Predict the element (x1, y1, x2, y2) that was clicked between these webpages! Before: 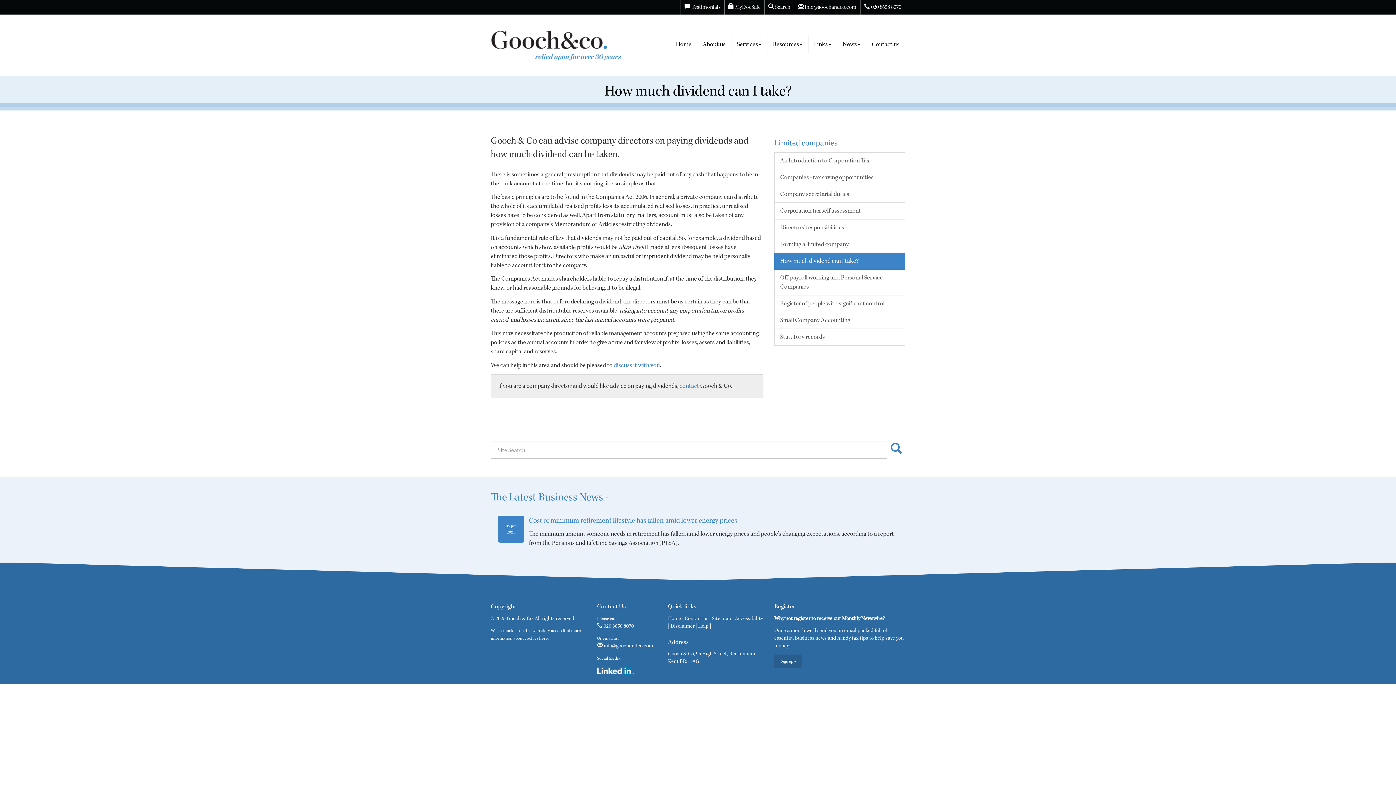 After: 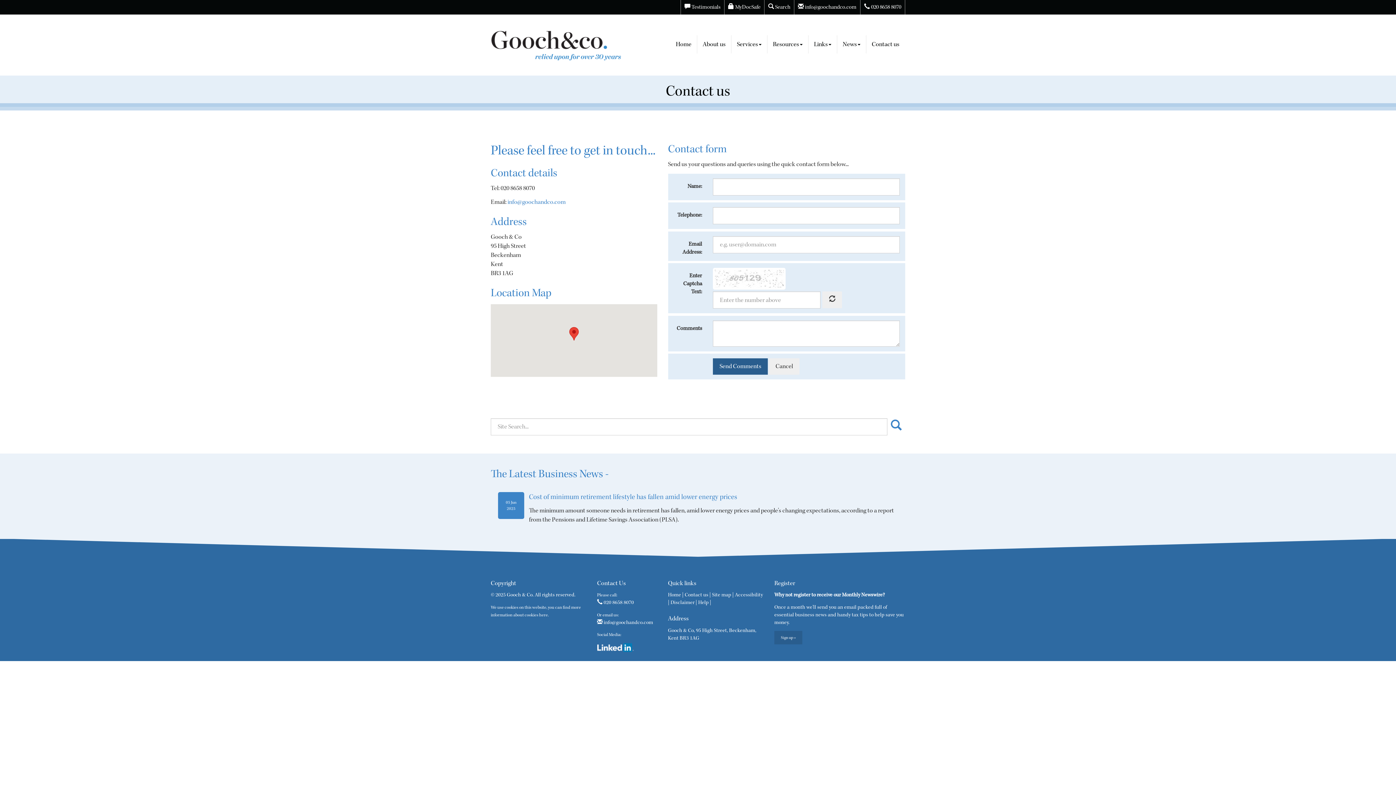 Action: bbox: (684, 615, 708, 622) label: Contact us